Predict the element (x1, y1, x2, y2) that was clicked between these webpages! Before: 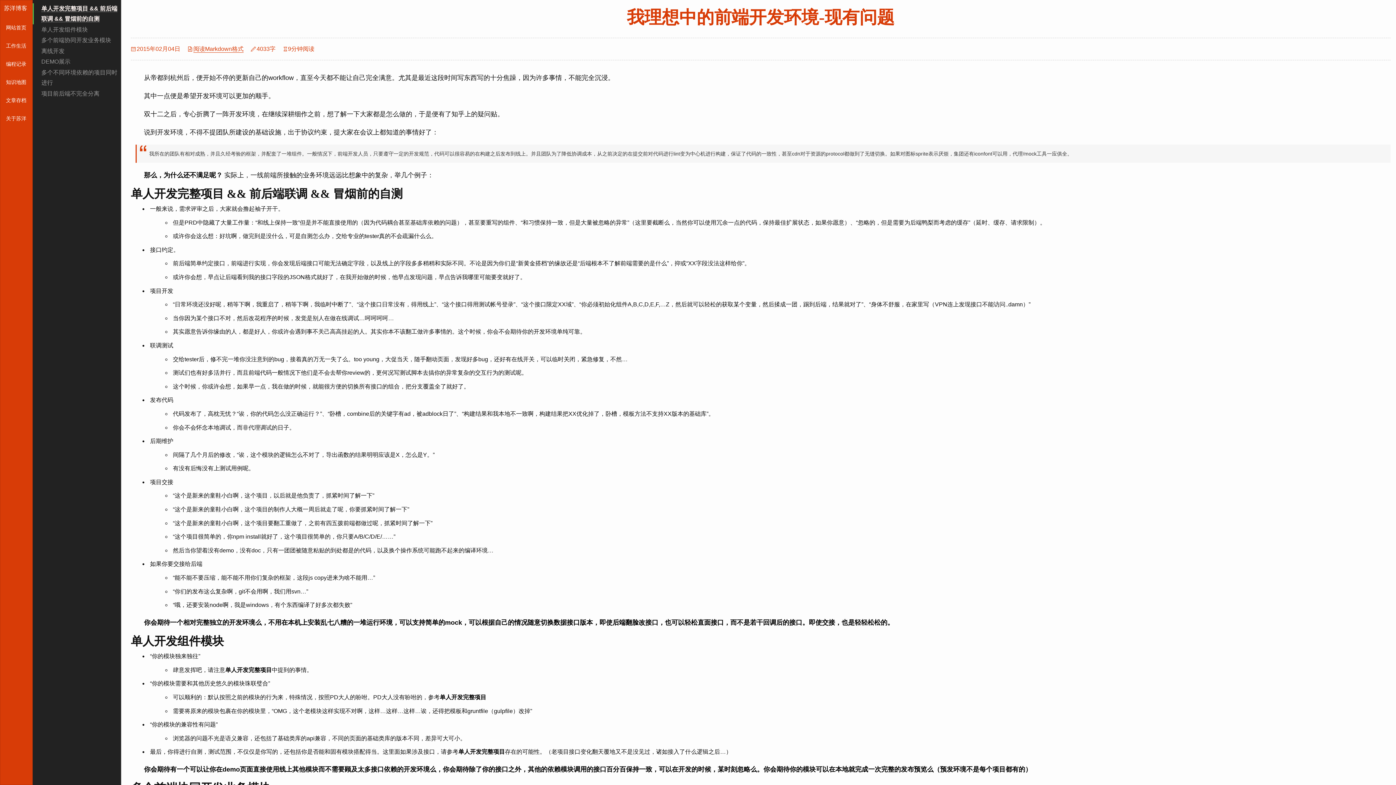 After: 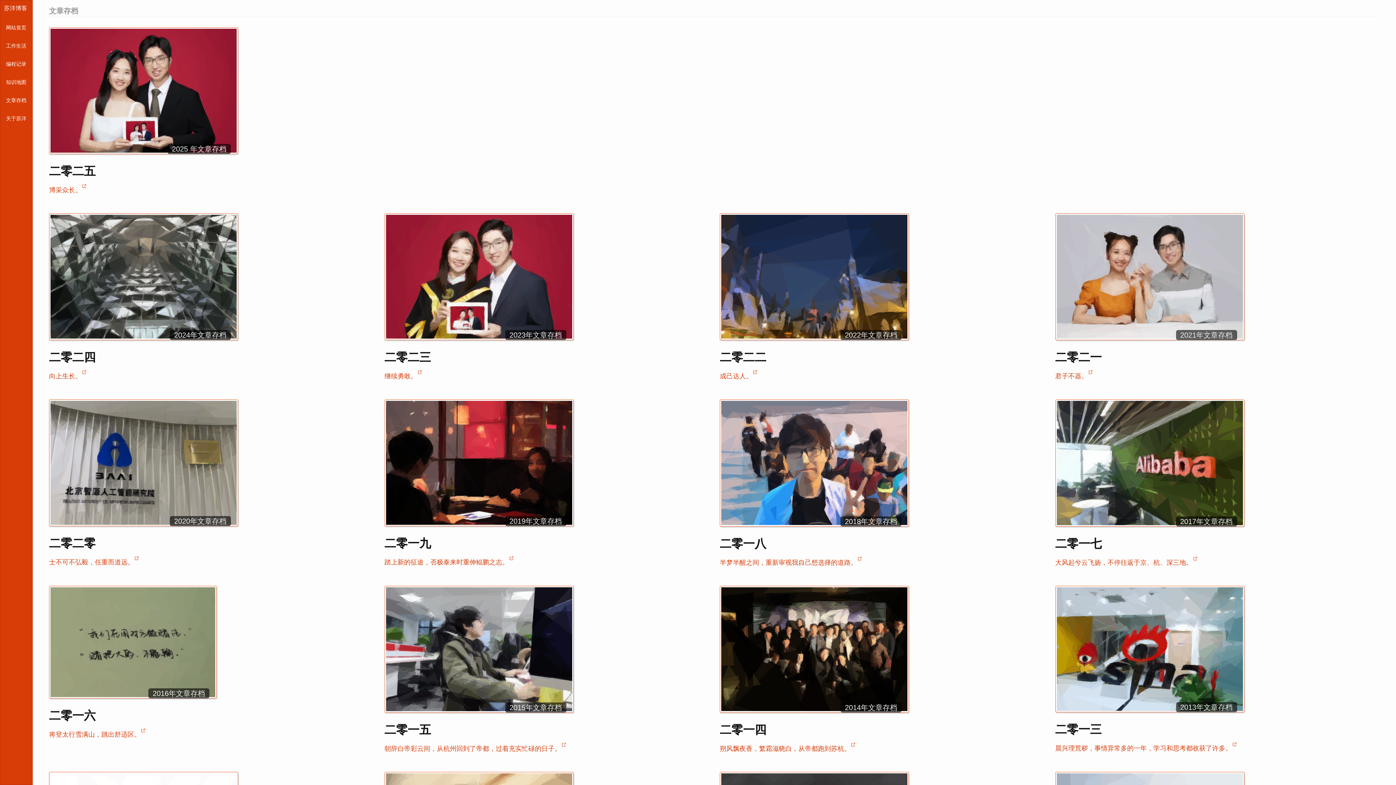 Action: bbox: (0, 91, 32, 109) label: 文章存档